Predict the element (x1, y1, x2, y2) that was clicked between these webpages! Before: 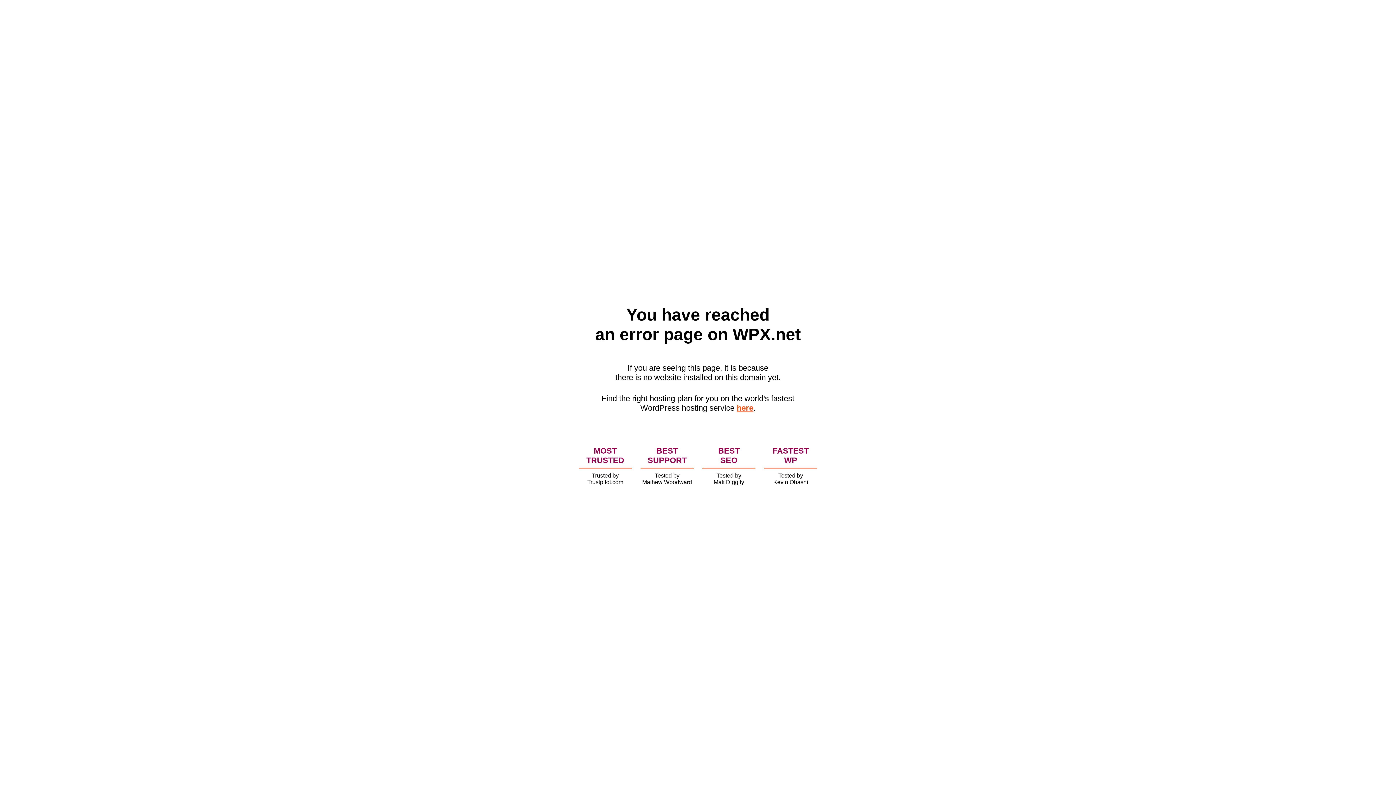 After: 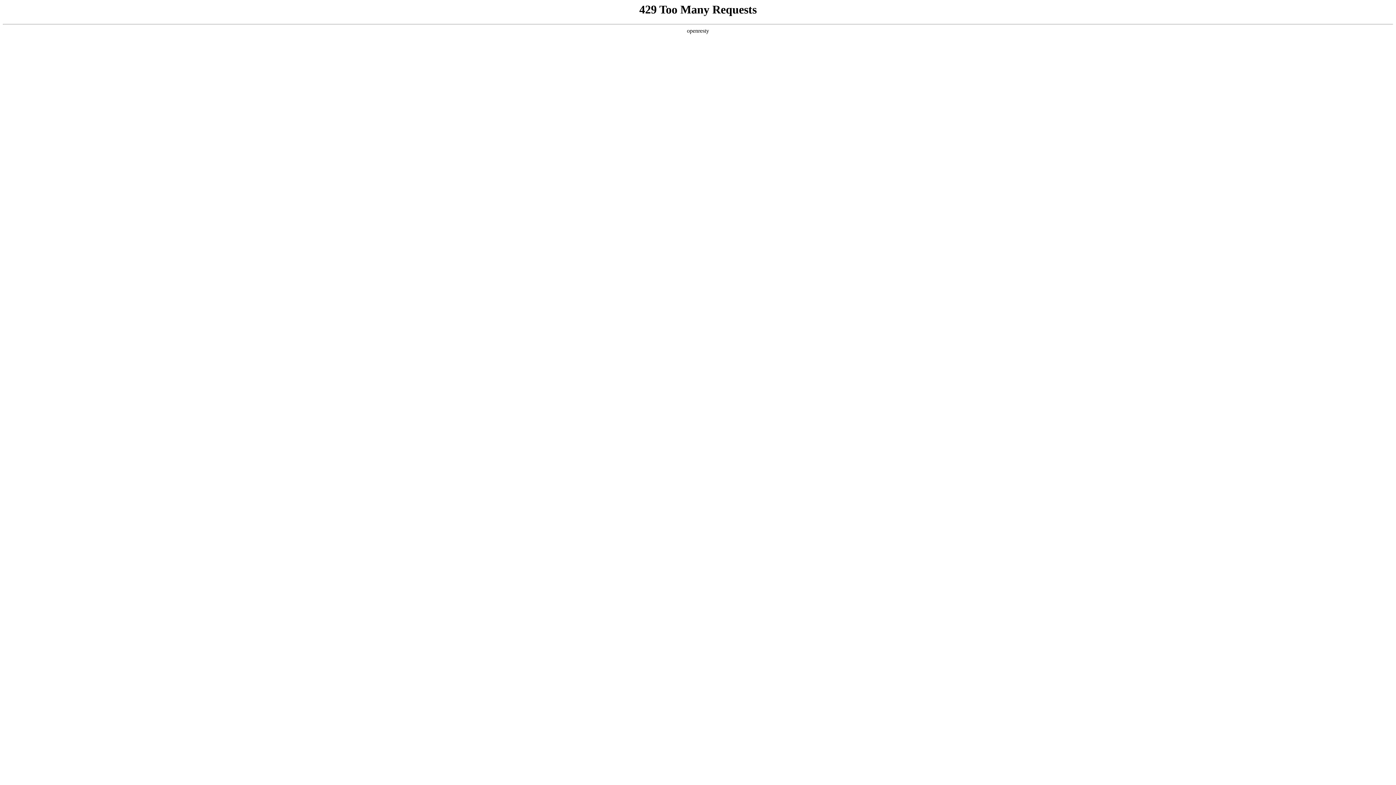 Action: bbox: (736, 403, 753, 412) label: here